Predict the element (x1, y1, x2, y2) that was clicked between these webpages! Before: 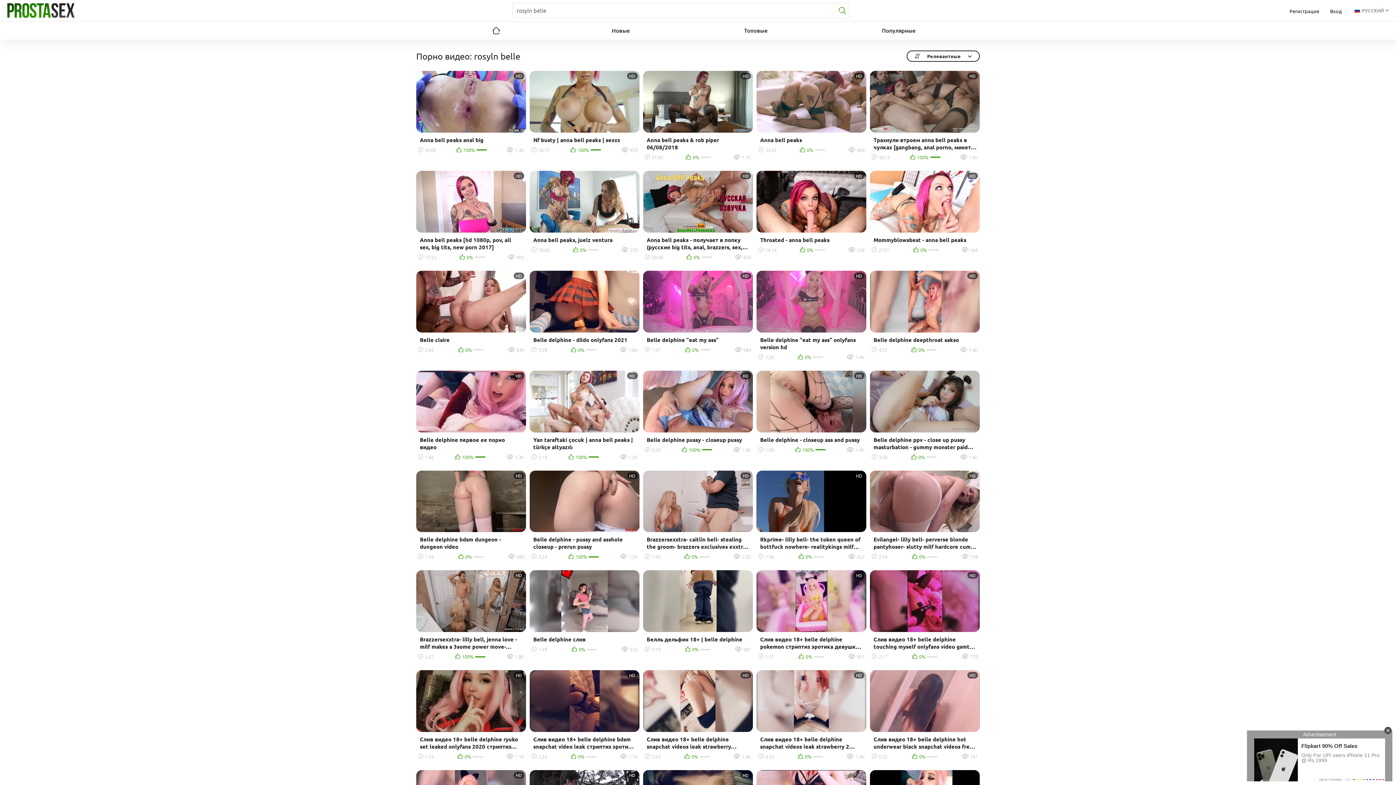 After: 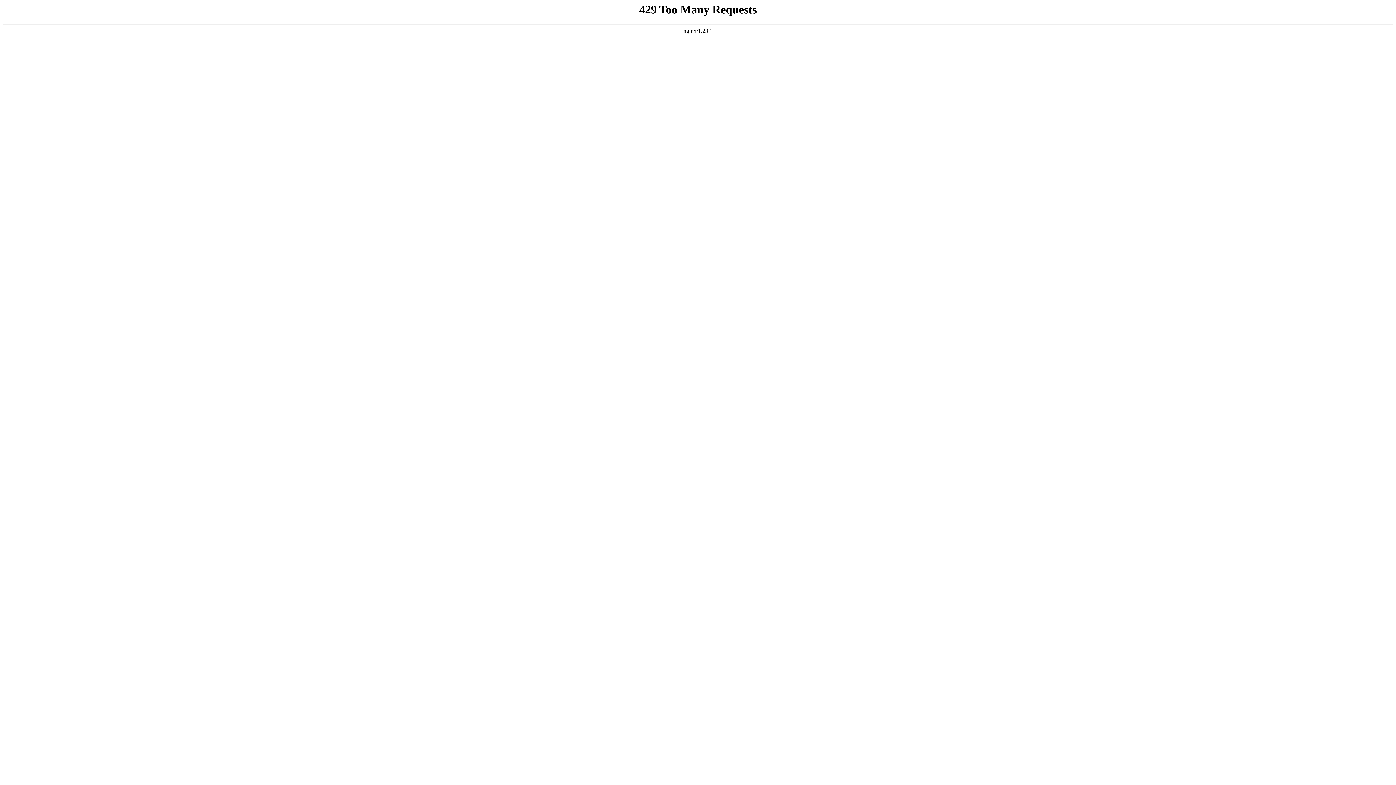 Action: label: HD
Belle delphine deepthroat sakso
4:52
0%
1.4K bbox: (870, 270, 980, 355)